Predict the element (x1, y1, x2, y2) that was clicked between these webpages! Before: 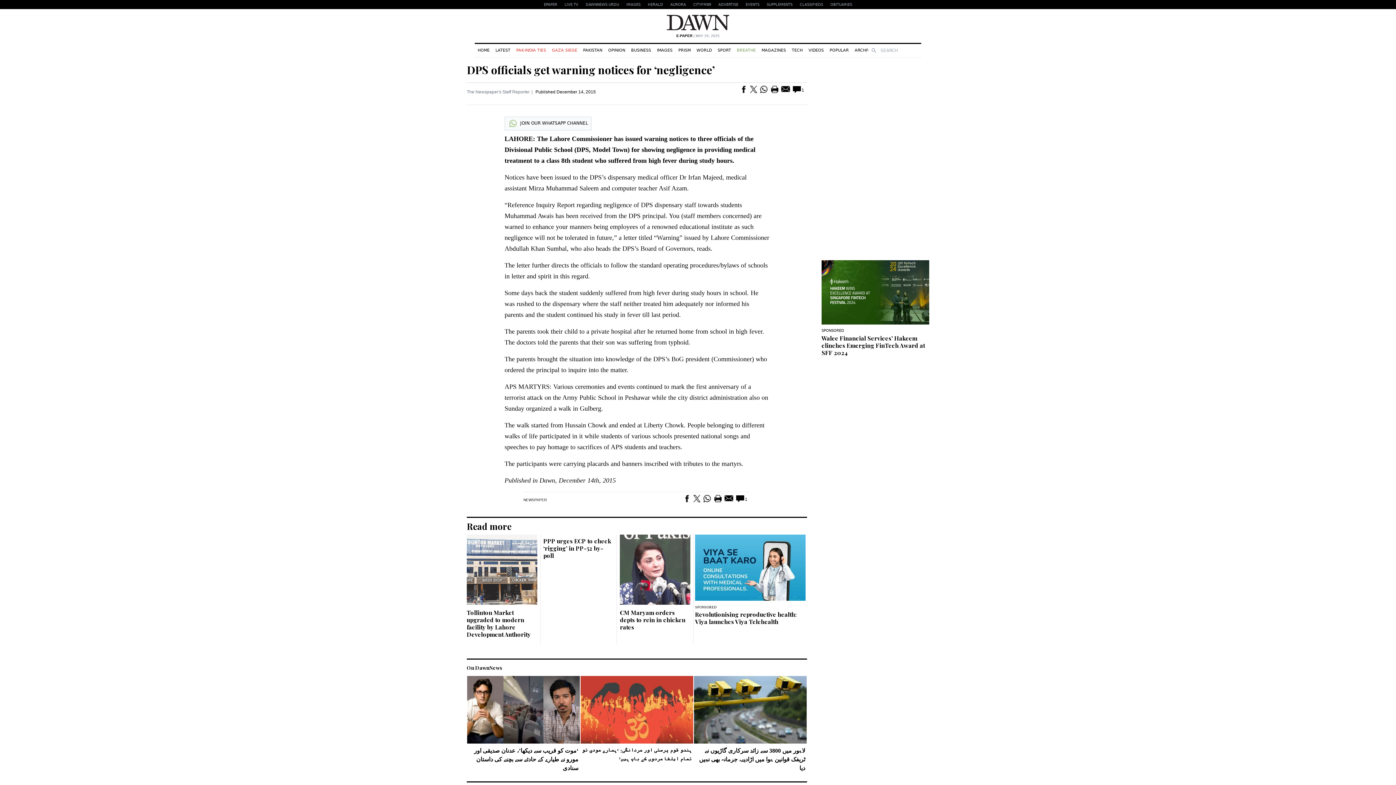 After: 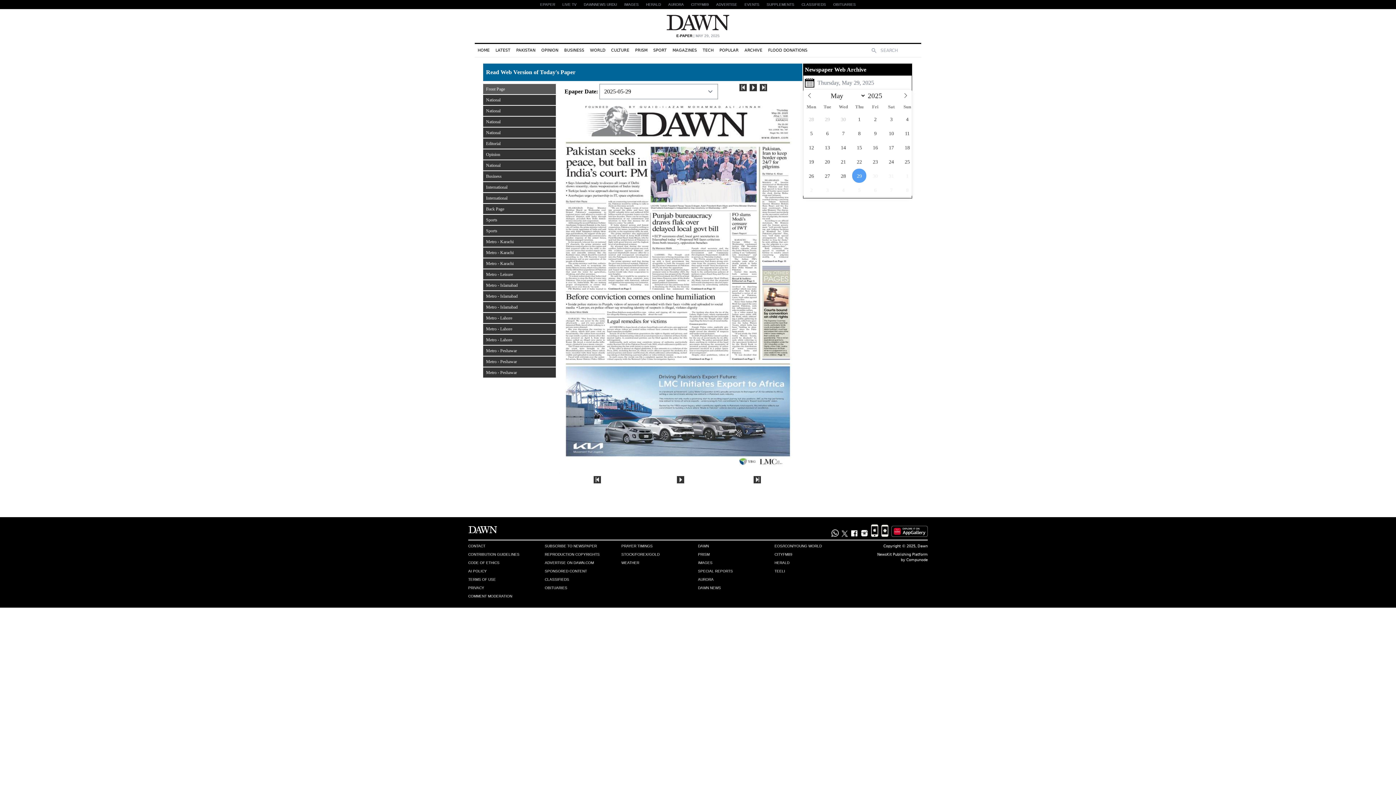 Action: bbox: (540, 0, 561, 9) label: EPAPER